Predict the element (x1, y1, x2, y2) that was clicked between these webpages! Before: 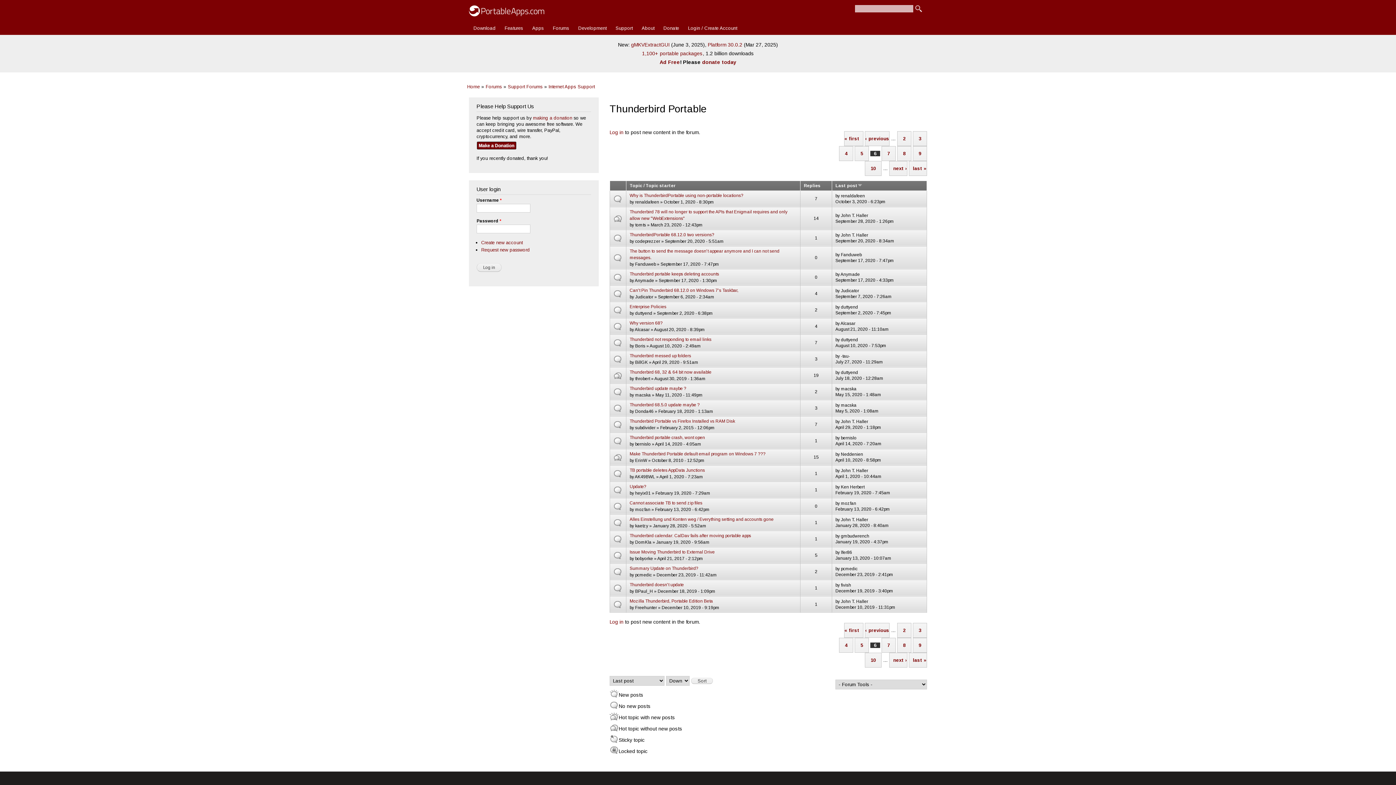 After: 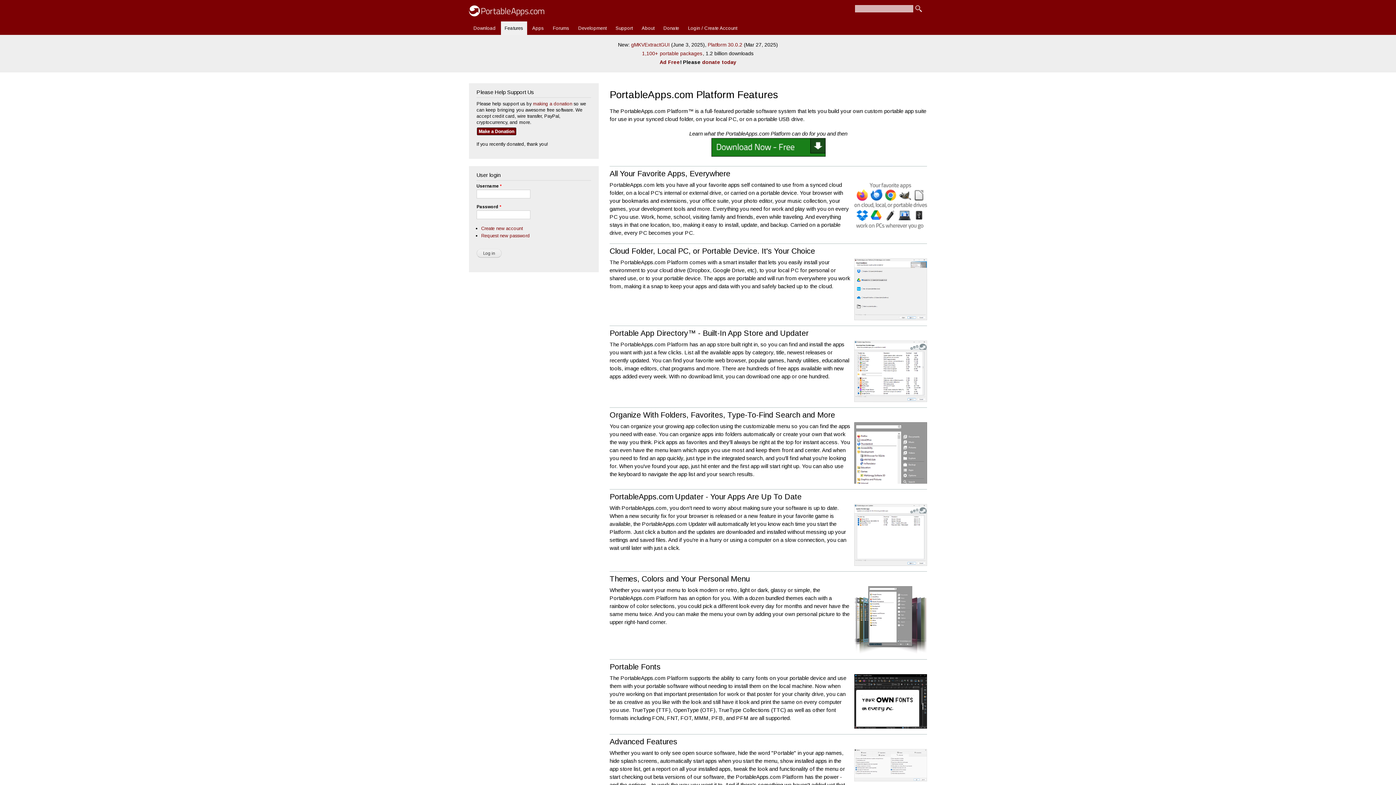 Action: bbox: (501, 21, 527, 35) label: Features